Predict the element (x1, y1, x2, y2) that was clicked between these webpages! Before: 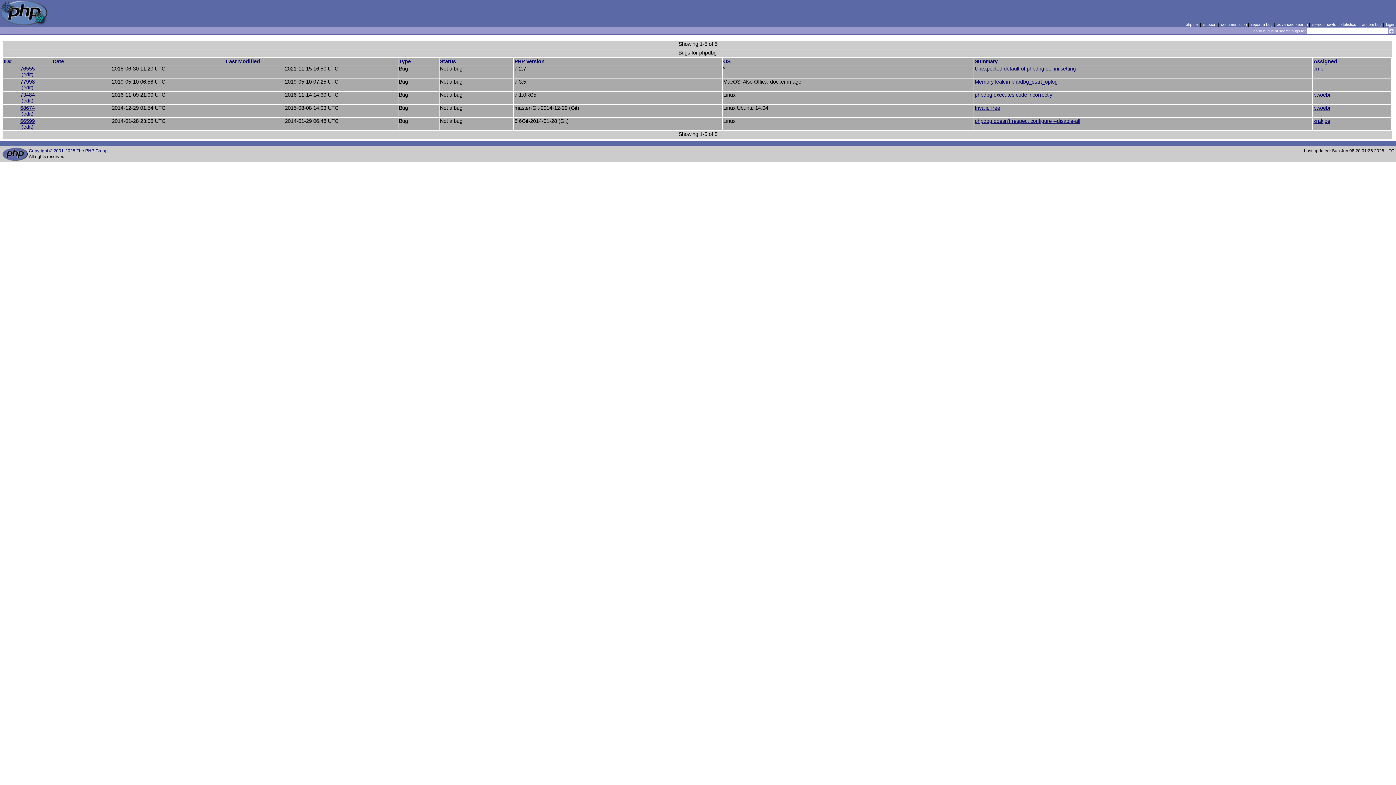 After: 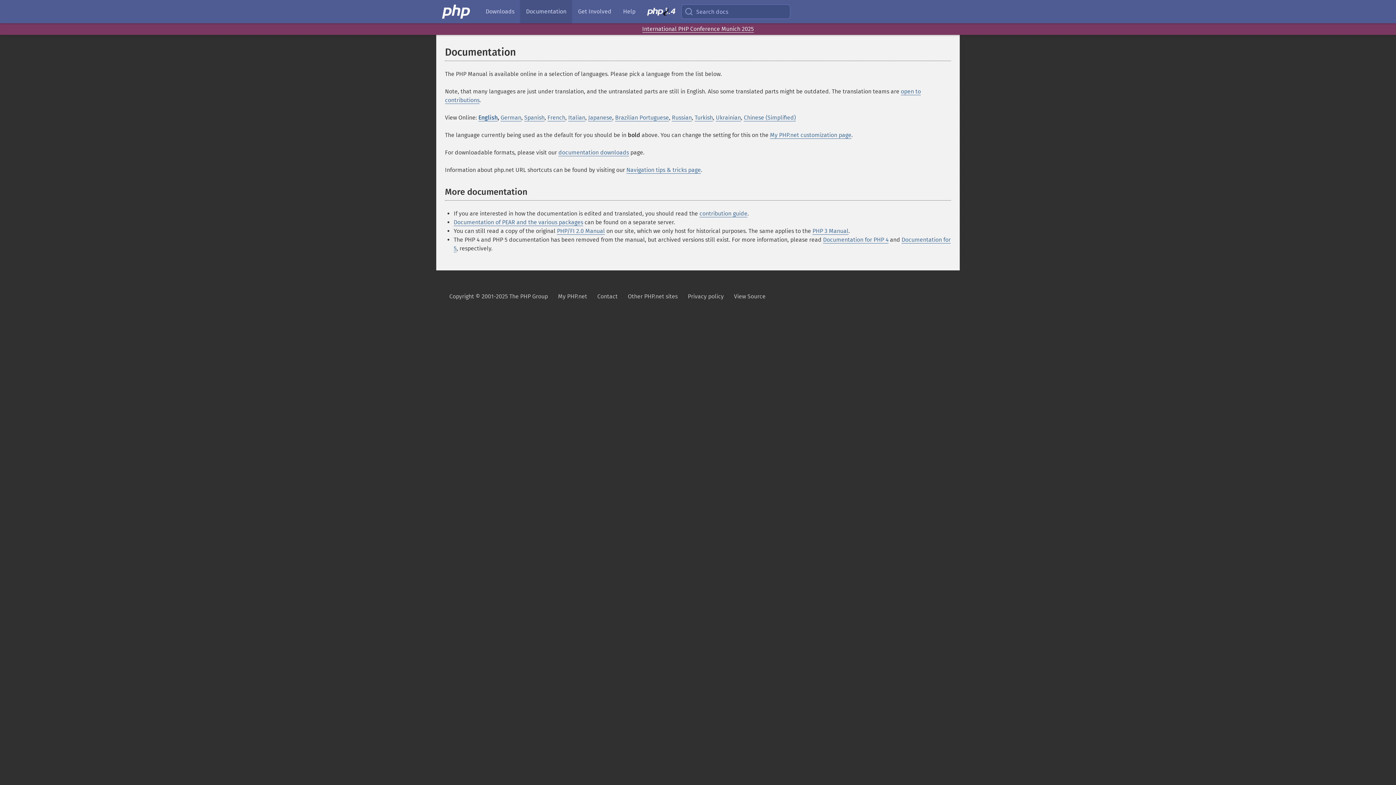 Action: label: documentation bbox: (1221, 22, 1247, 26)